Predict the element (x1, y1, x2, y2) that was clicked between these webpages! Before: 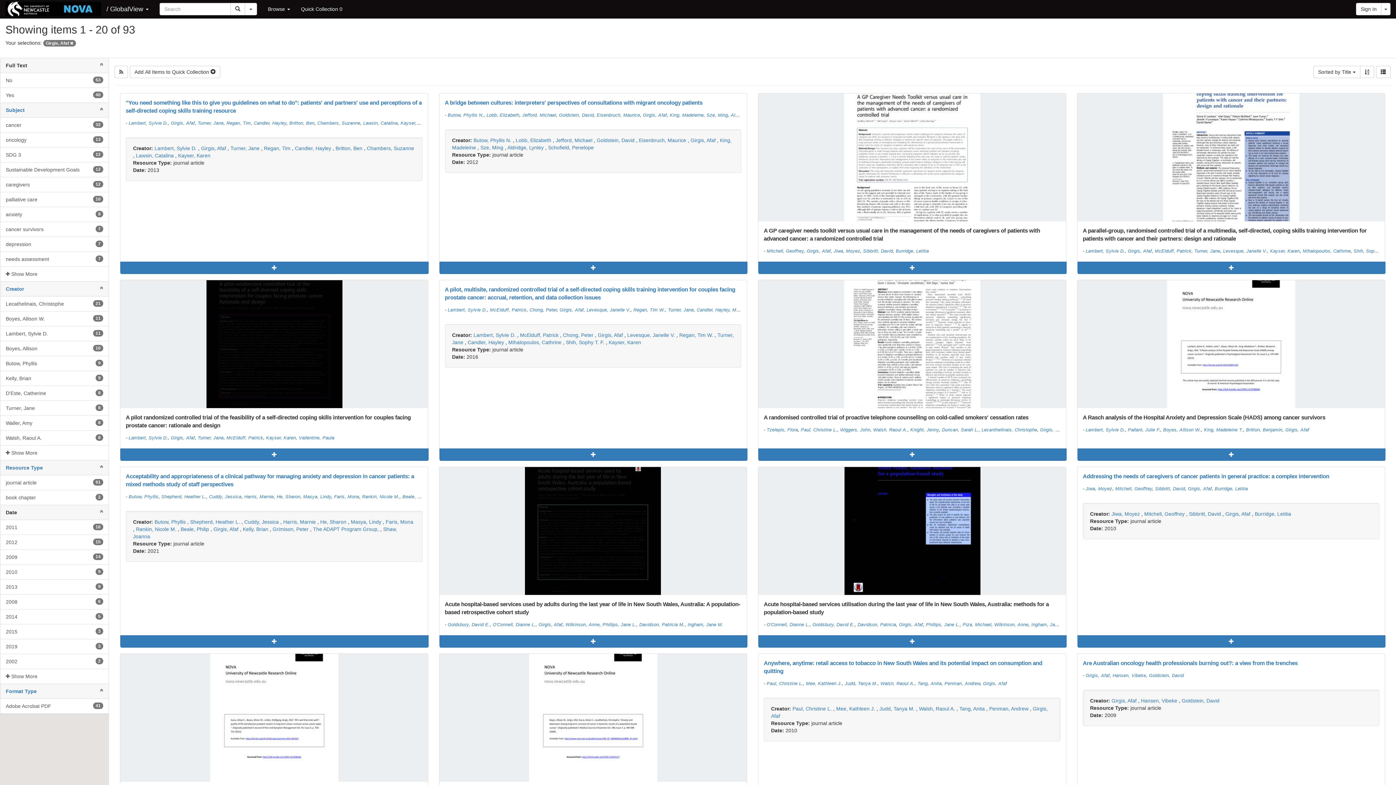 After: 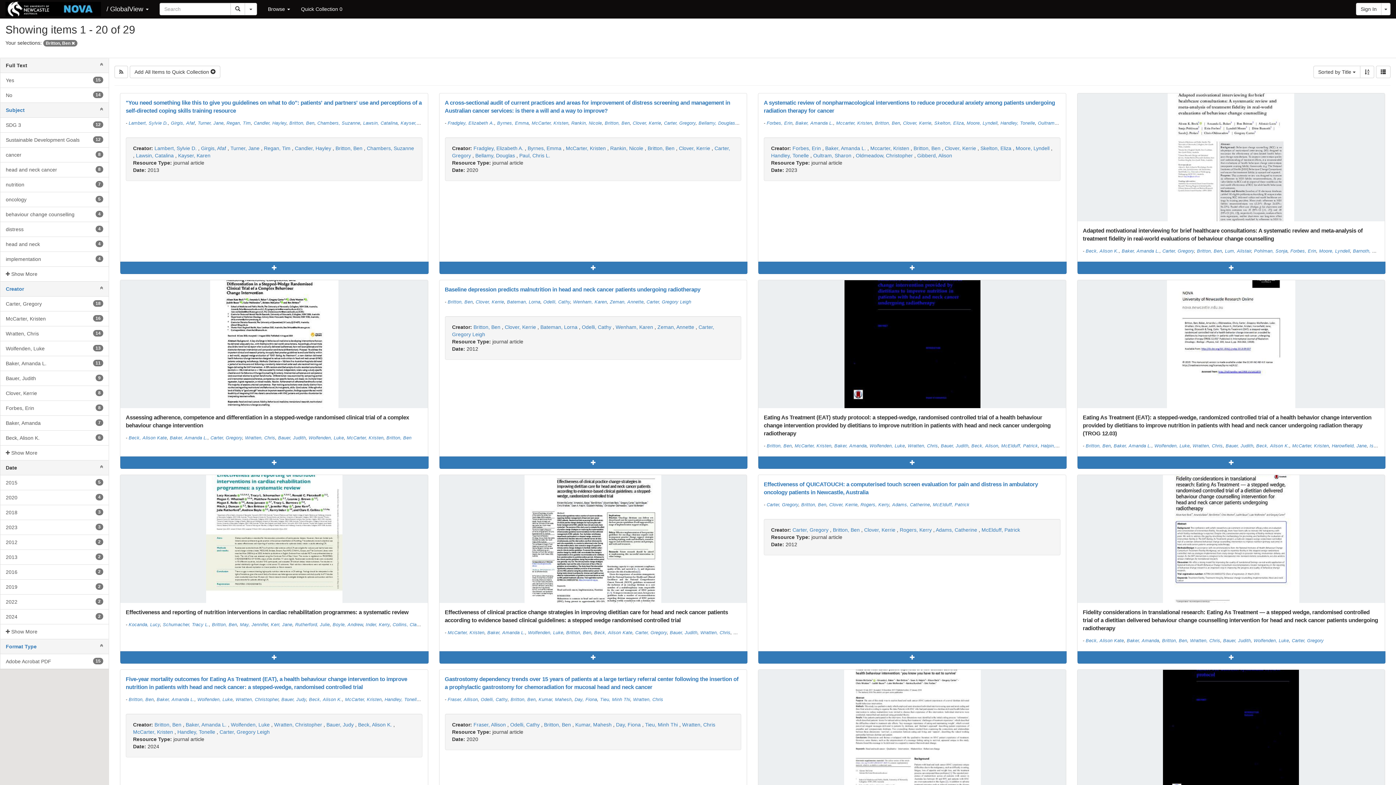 Action: label: Britton, Ben bbox: (335, 145, 362, 151)